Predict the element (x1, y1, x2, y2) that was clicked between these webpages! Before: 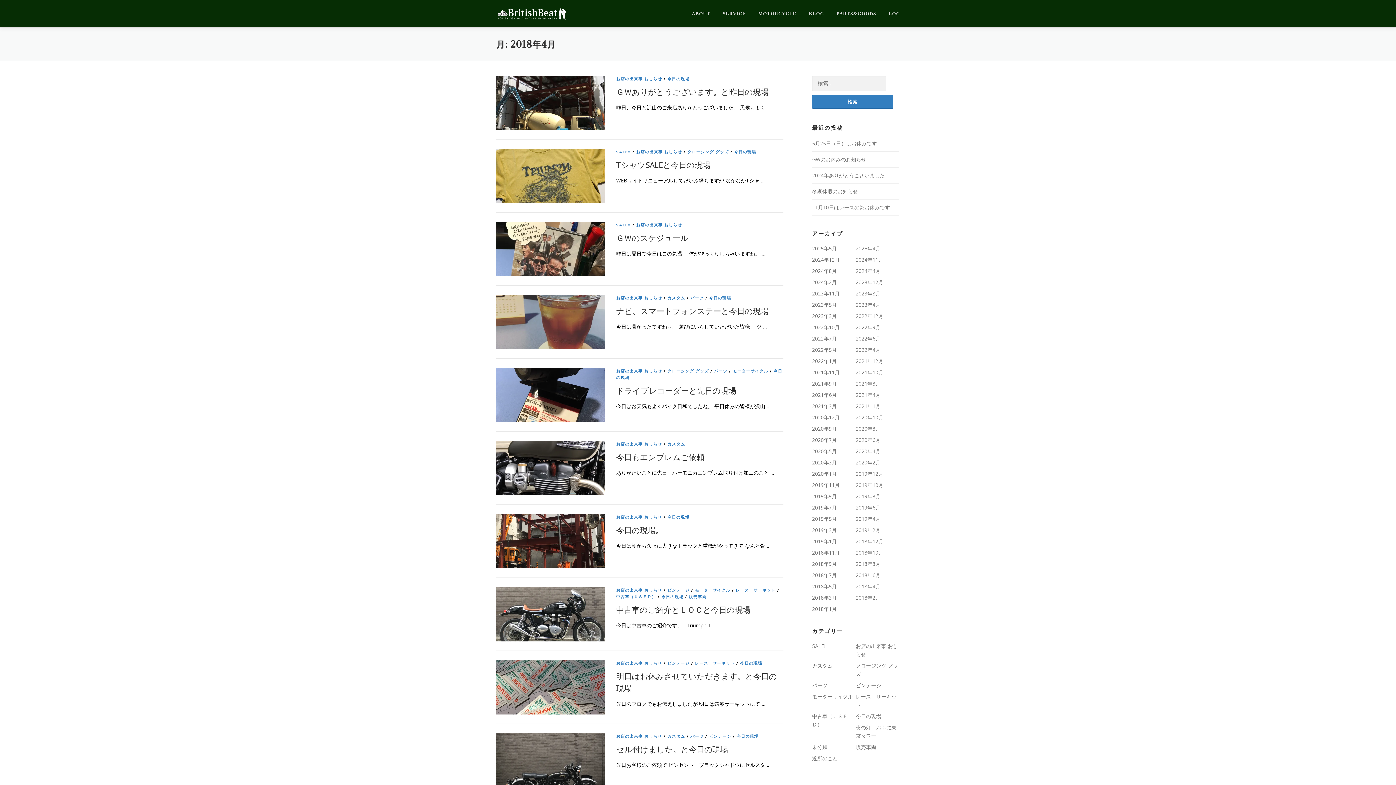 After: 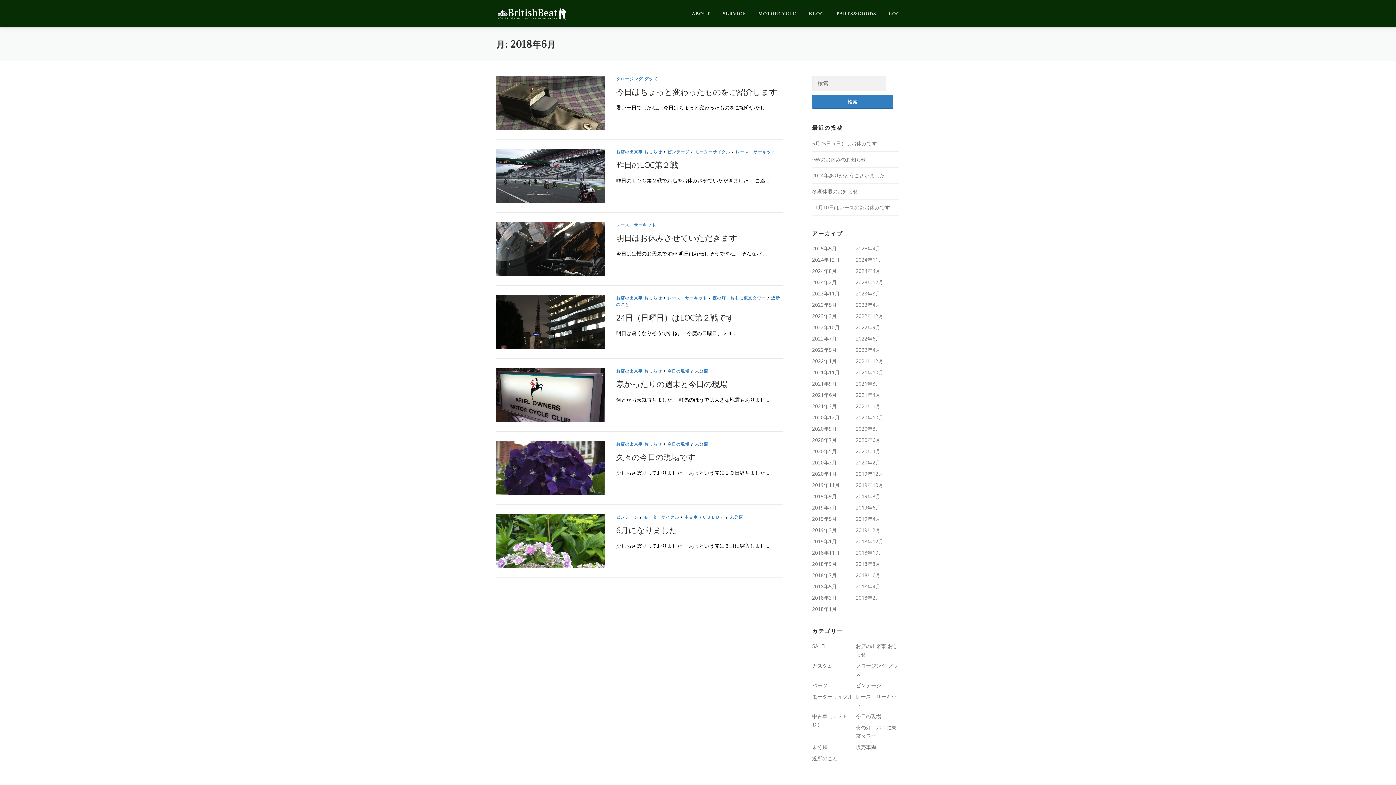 Action: bbox: (856, 572, 880, 578) label: 2018年6月